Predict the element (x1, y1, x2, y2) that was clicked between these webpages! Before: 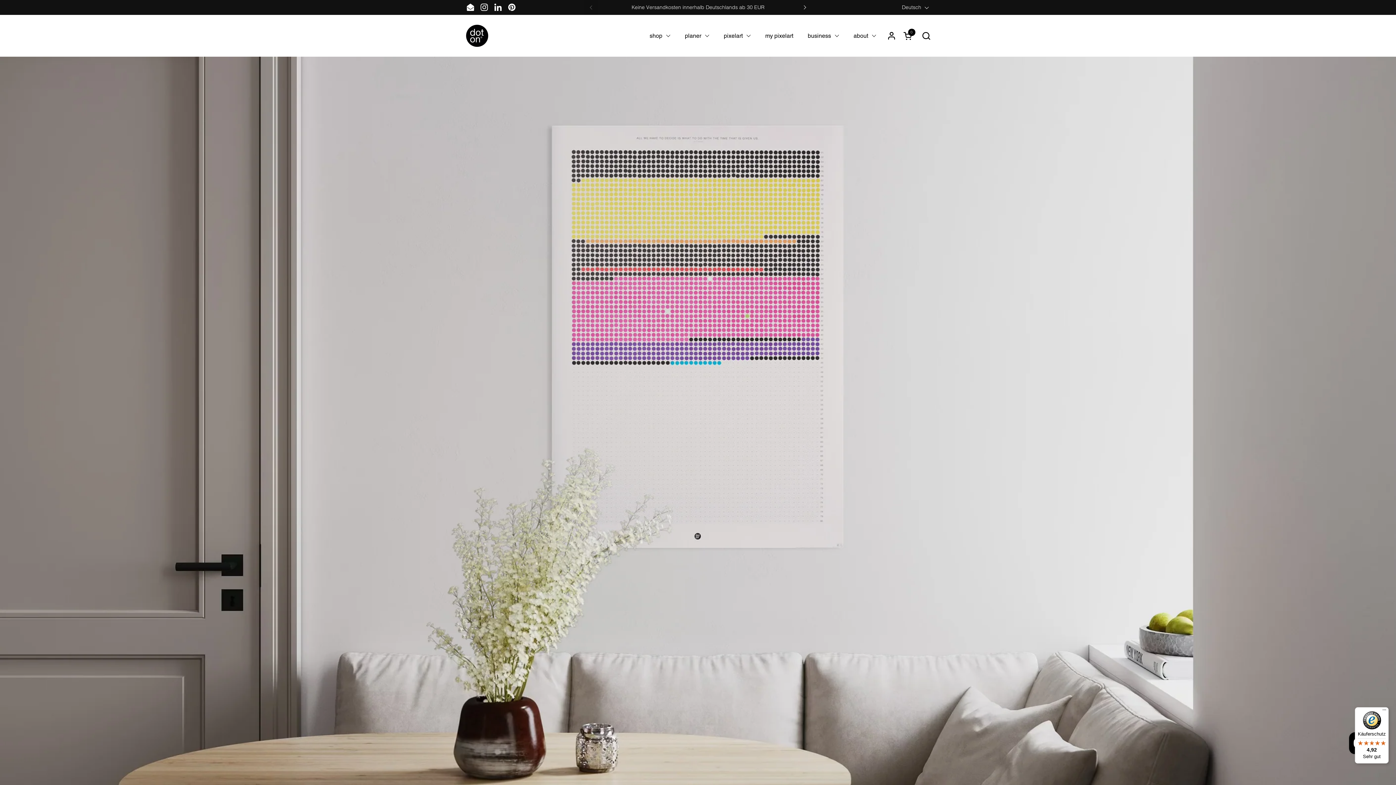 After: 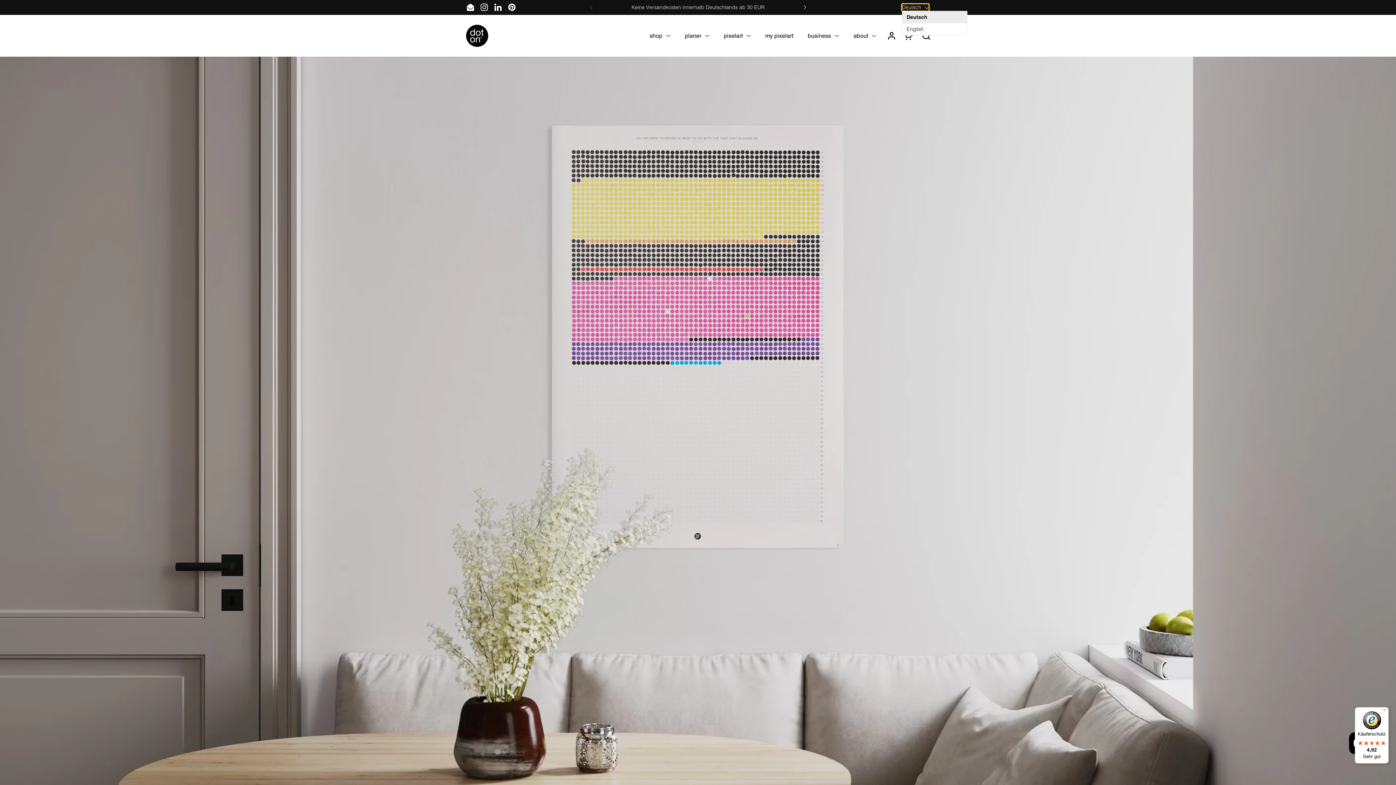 Action: label: Deutsch  bbox: (902, 3, 929, 10)